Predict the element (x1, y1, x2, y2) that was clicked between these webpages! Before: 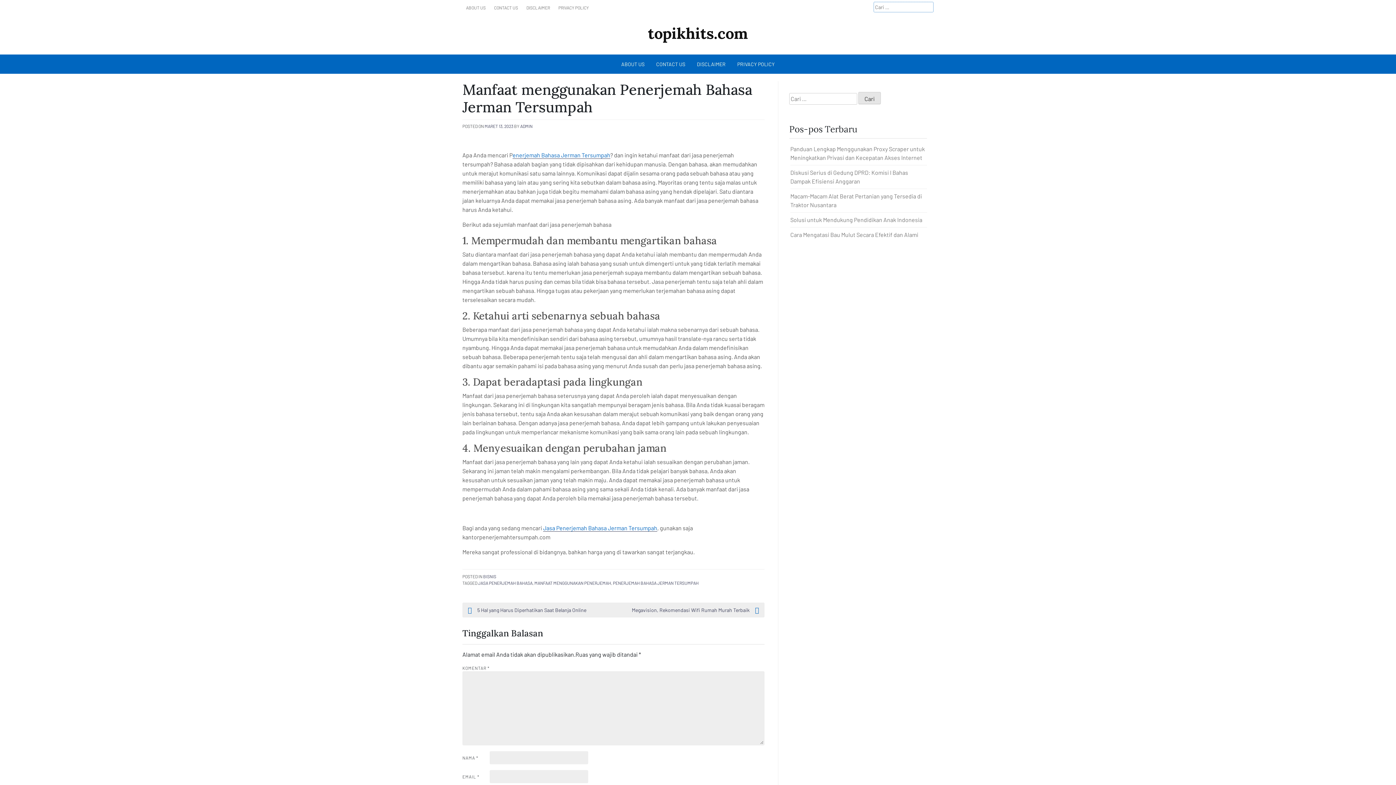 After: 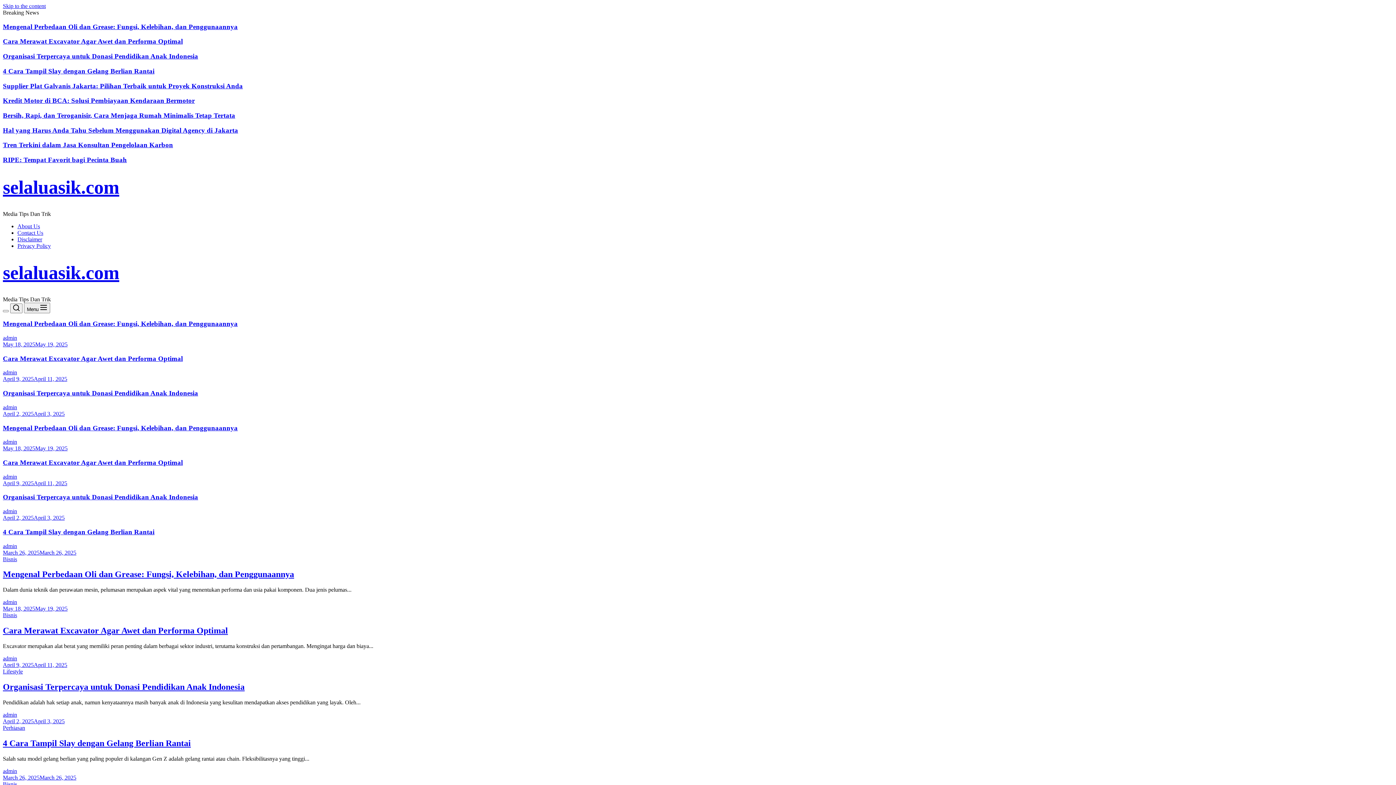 Action: bbox: (895, 364, 913, 371) label: beauty